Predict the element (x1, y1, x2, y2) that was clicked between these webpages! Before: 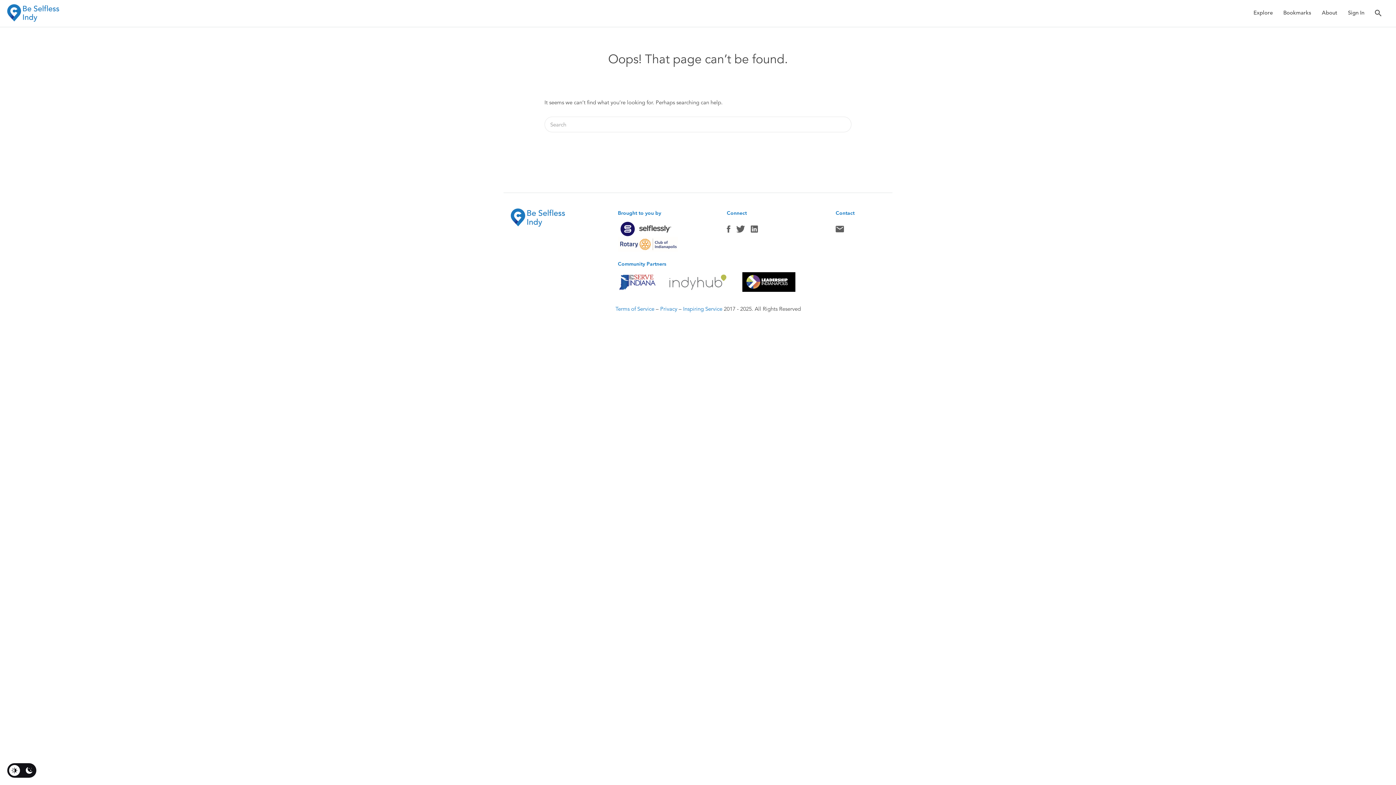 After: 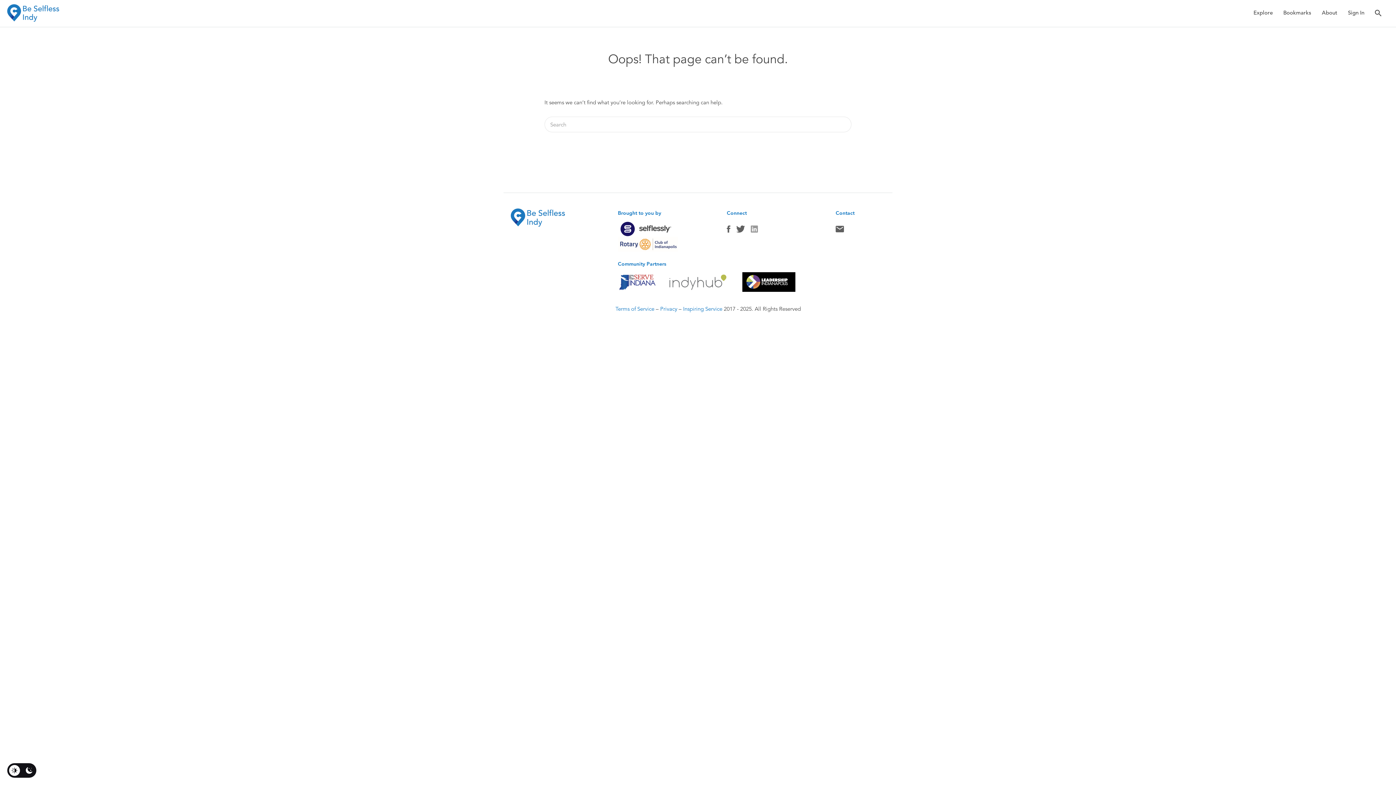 Action: bbox: (750, 224, 758, 237) label: Instagram